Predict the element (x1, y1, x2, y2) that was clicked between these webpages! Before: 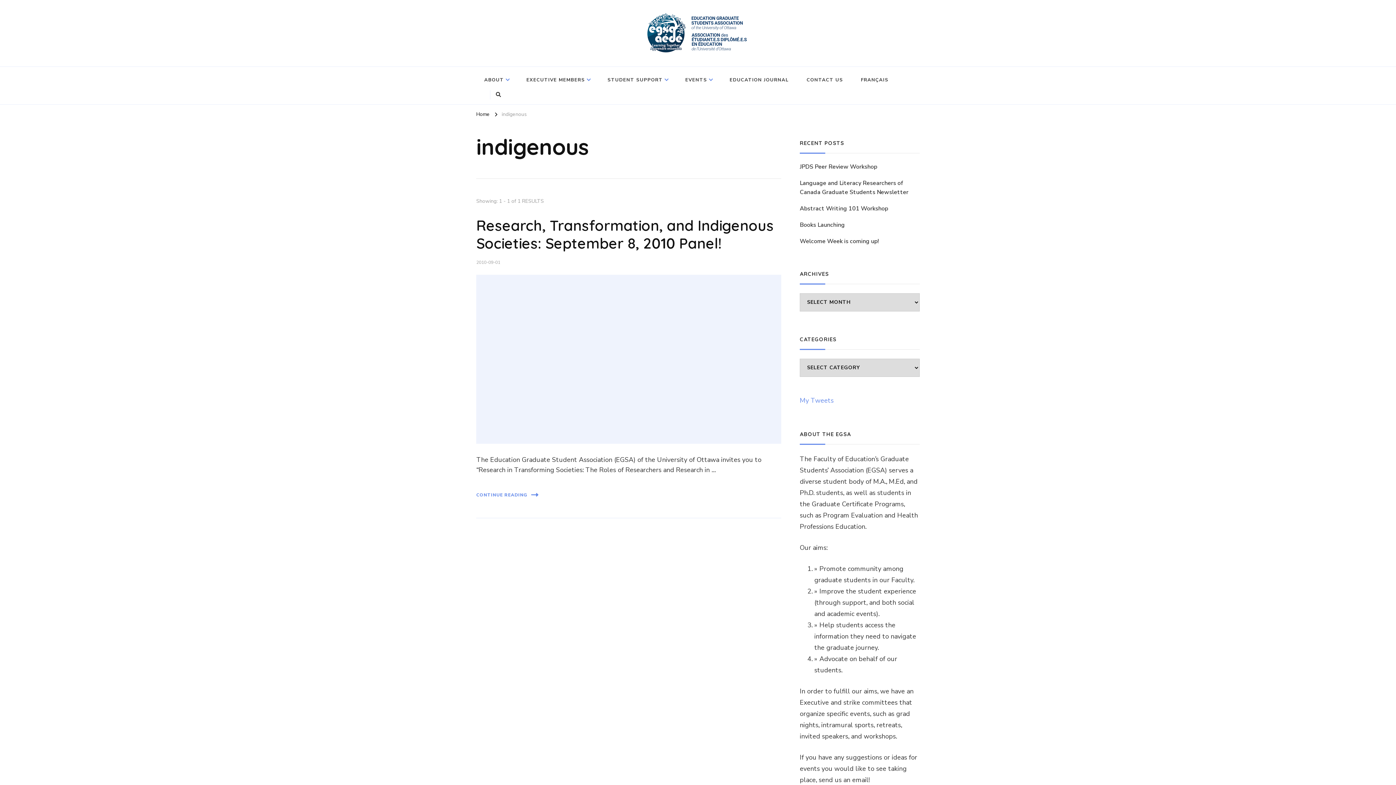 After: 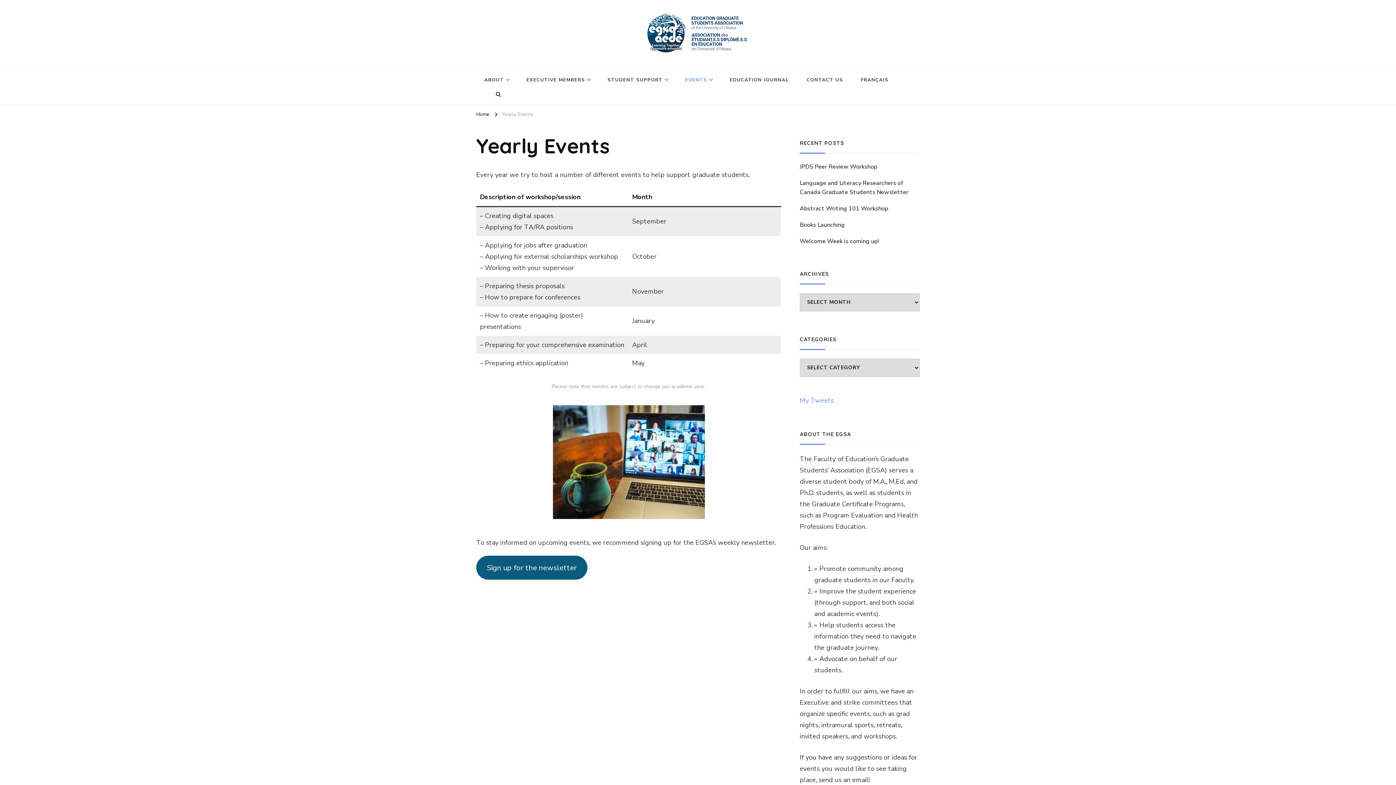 Action: label: EVENTS bbox: (677, 70, 720, 89)